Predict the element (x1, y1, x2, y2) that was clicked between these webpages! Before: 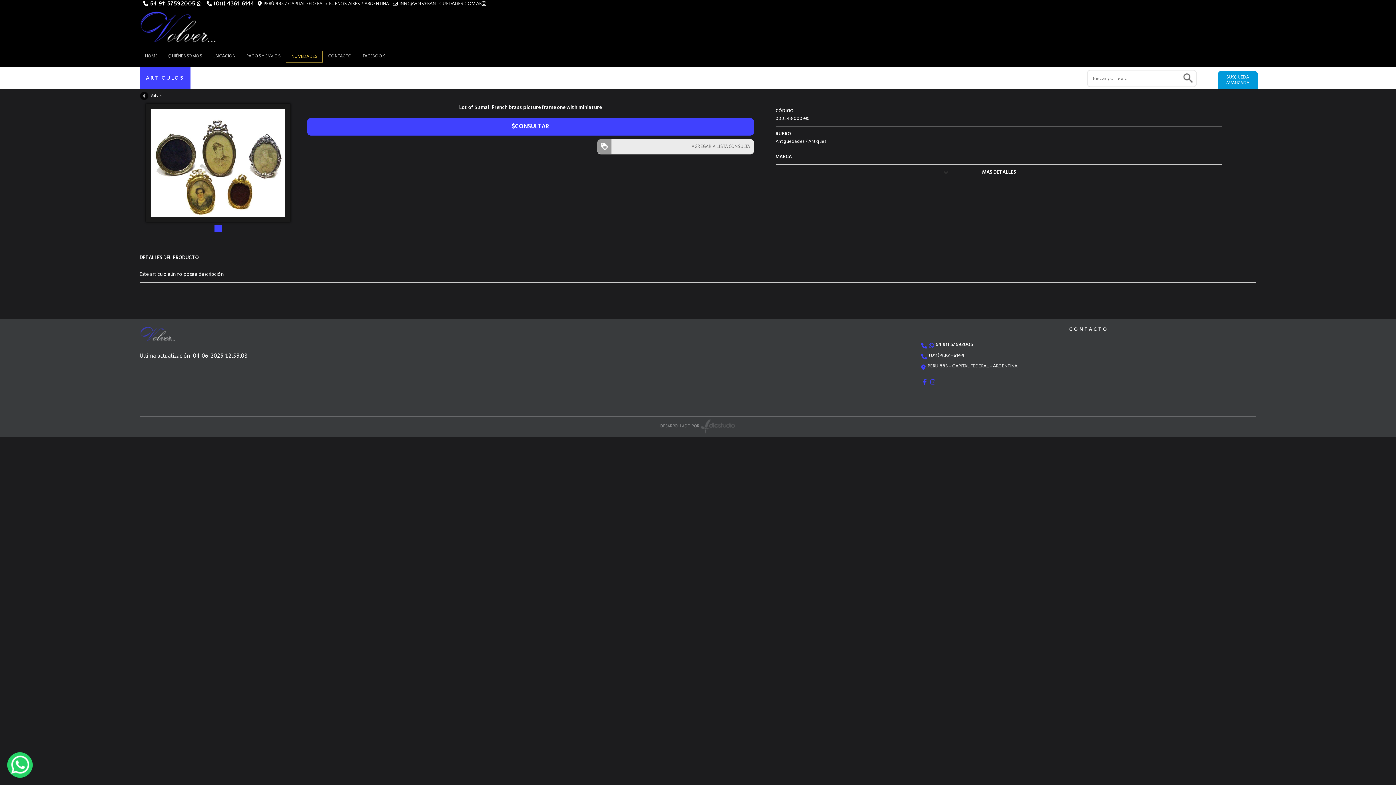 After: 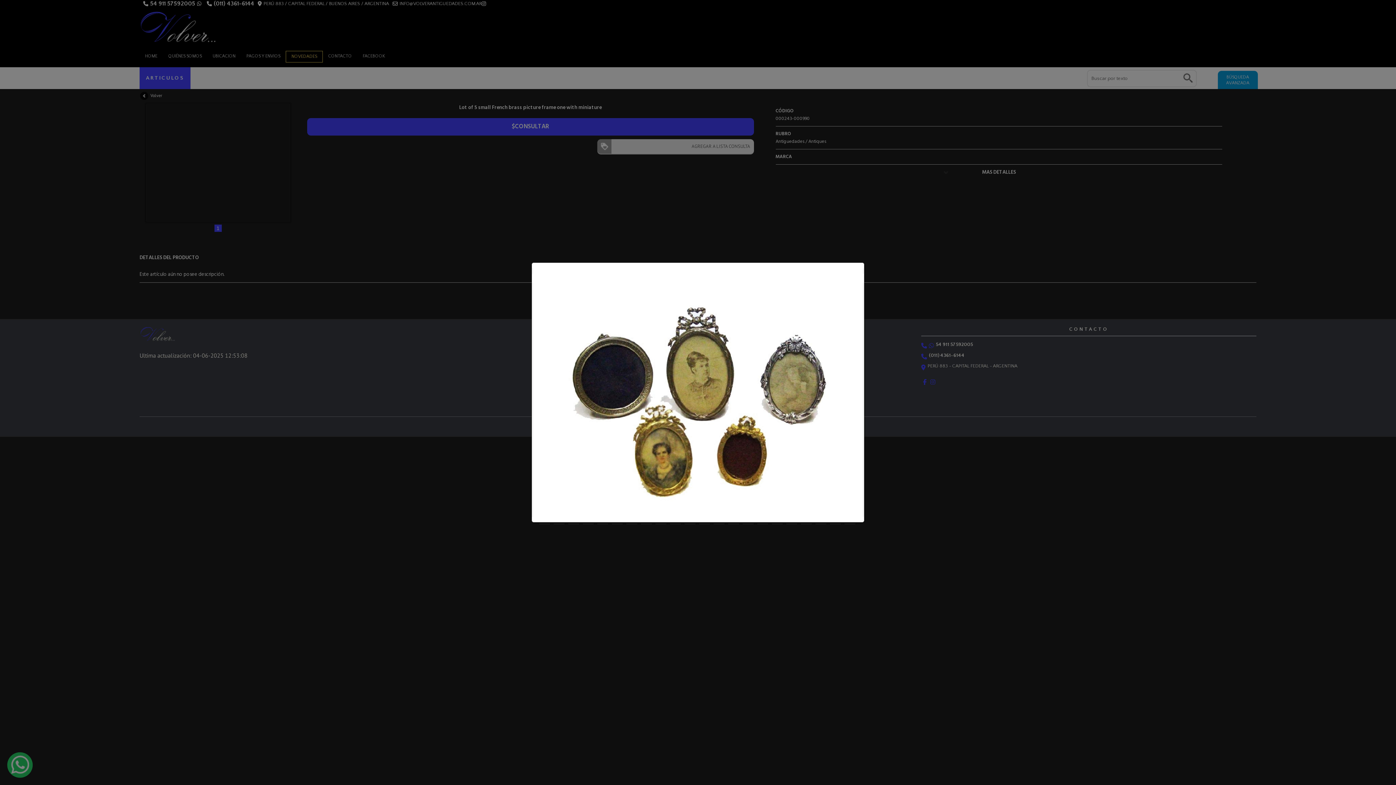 Action: bbox: (150, 108, 285, 116)